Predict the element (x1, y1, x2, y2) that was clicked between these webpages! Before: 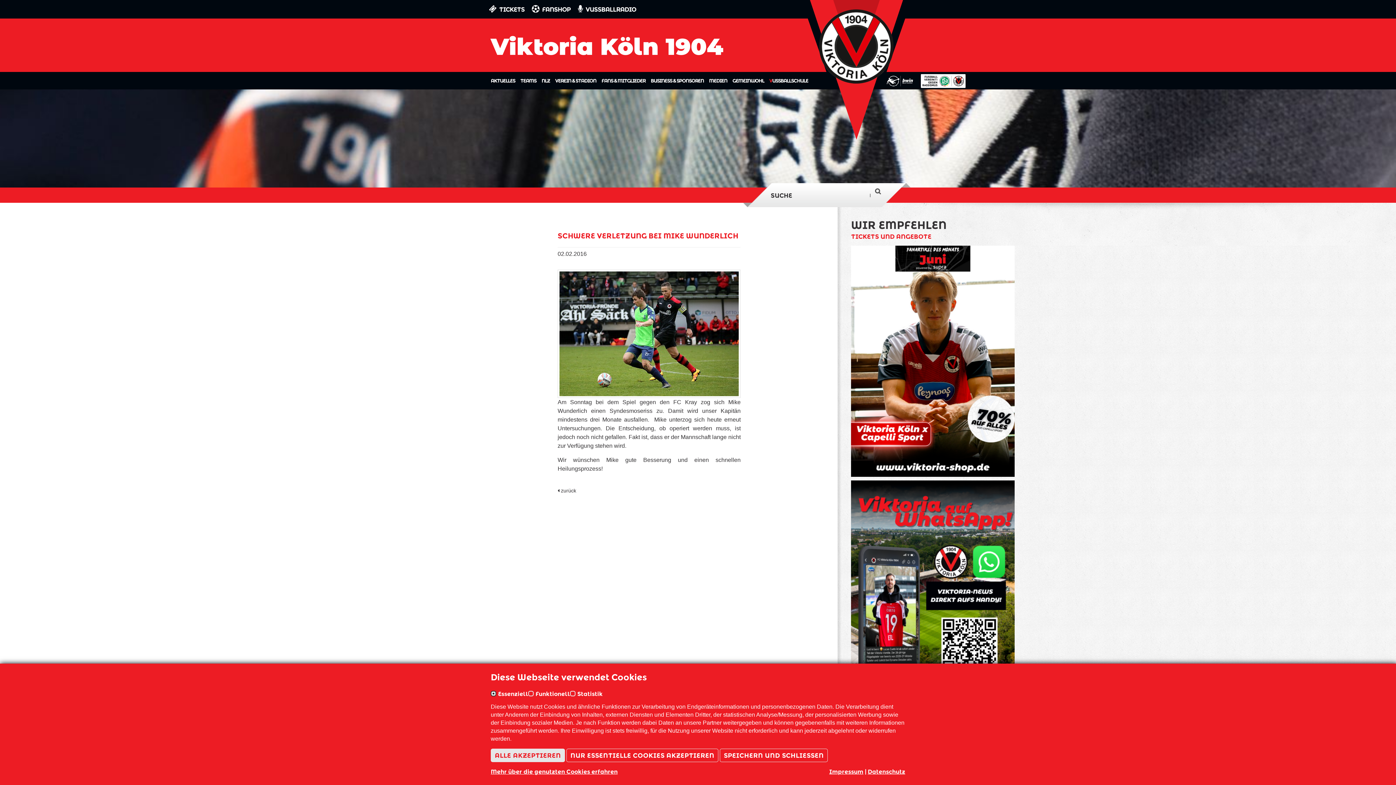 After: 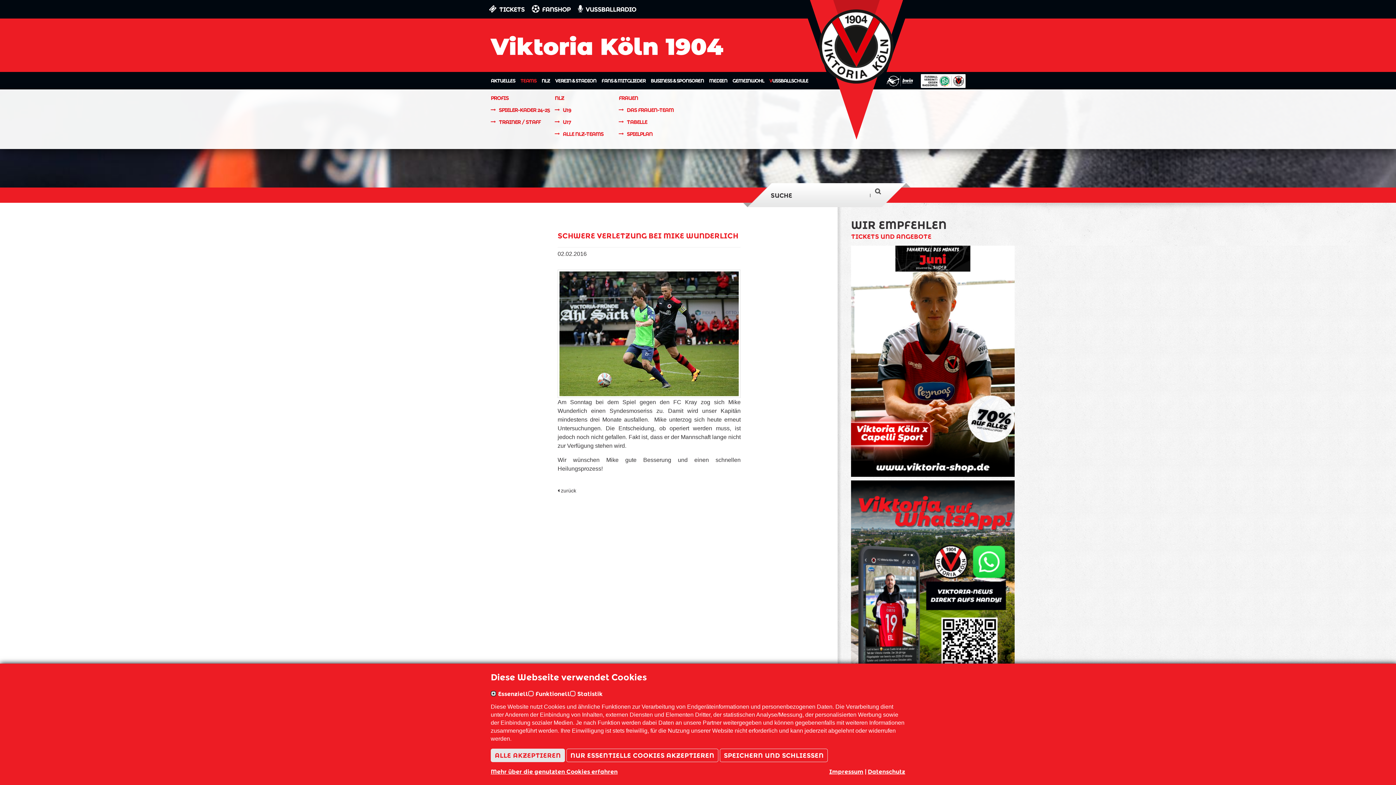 Action: label: TEAMS bbox: (520, 72, 536, 89)